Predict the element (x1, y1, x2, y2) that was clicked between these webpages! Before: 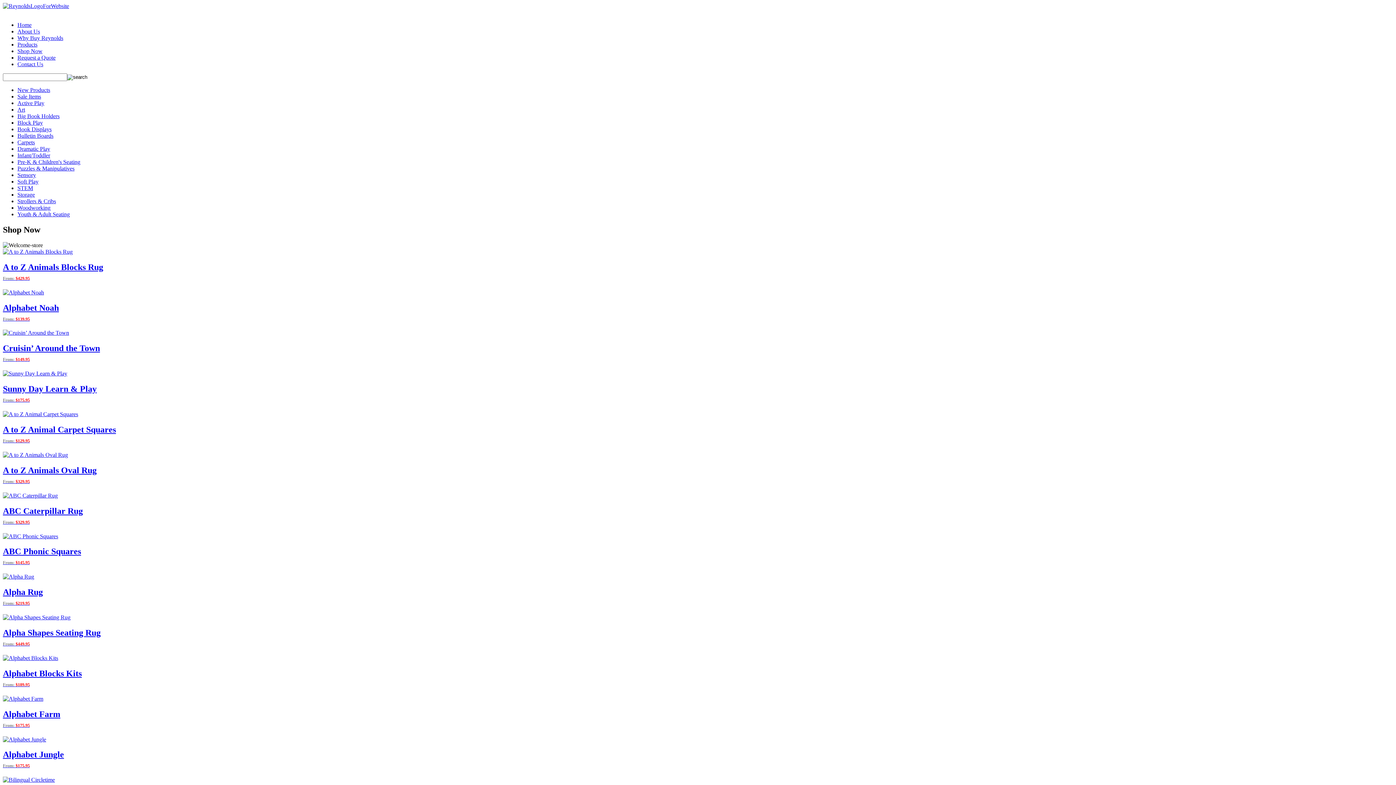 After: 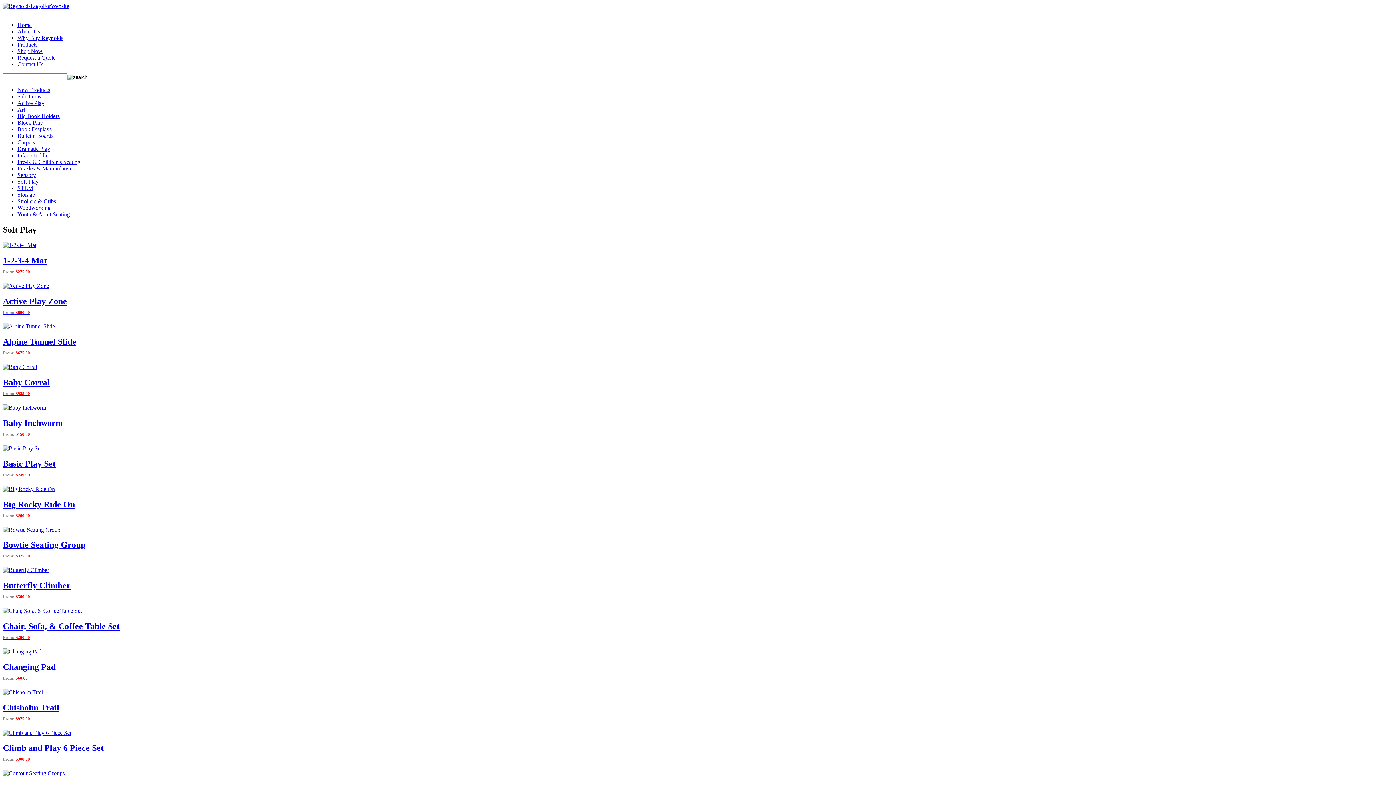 Action: label: Soft Play bbox: (17, 178, 38, 184)